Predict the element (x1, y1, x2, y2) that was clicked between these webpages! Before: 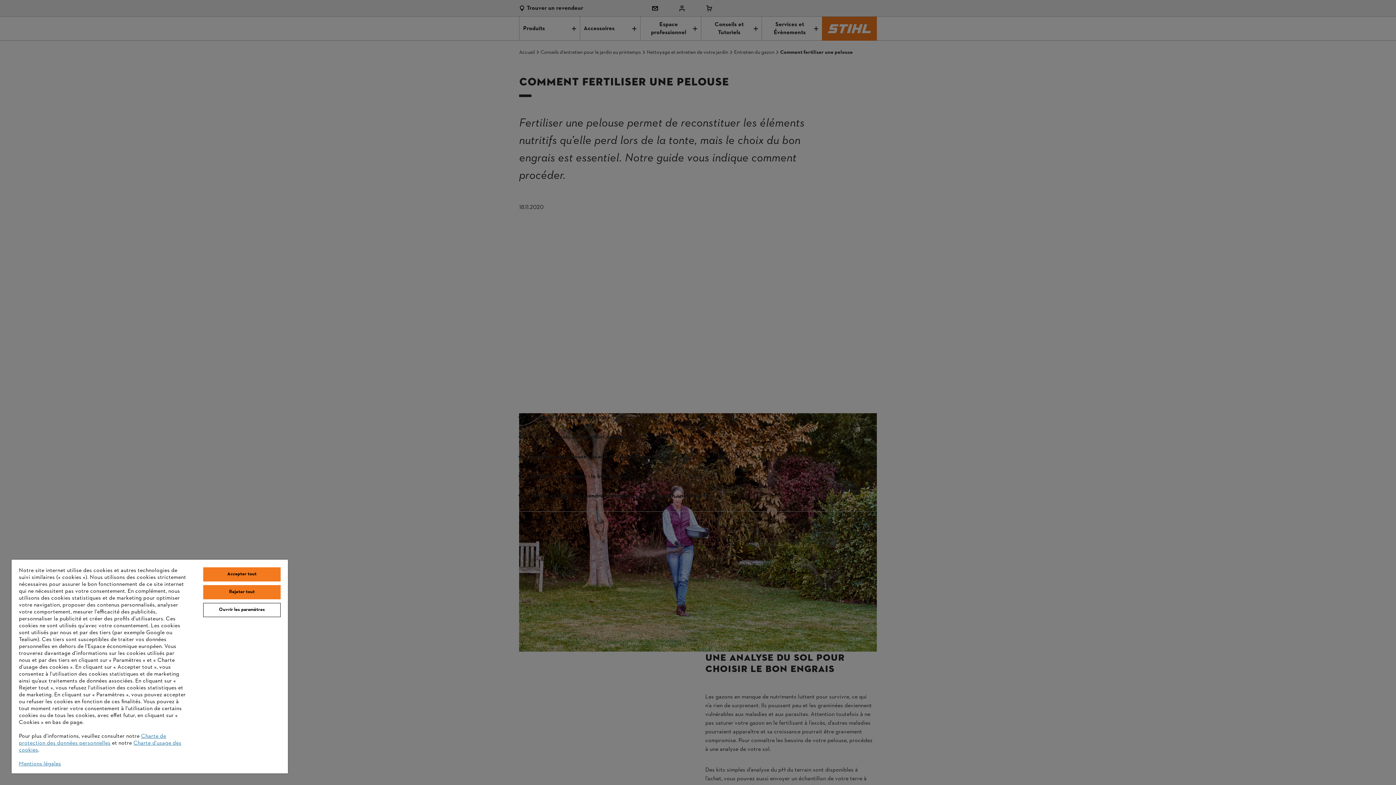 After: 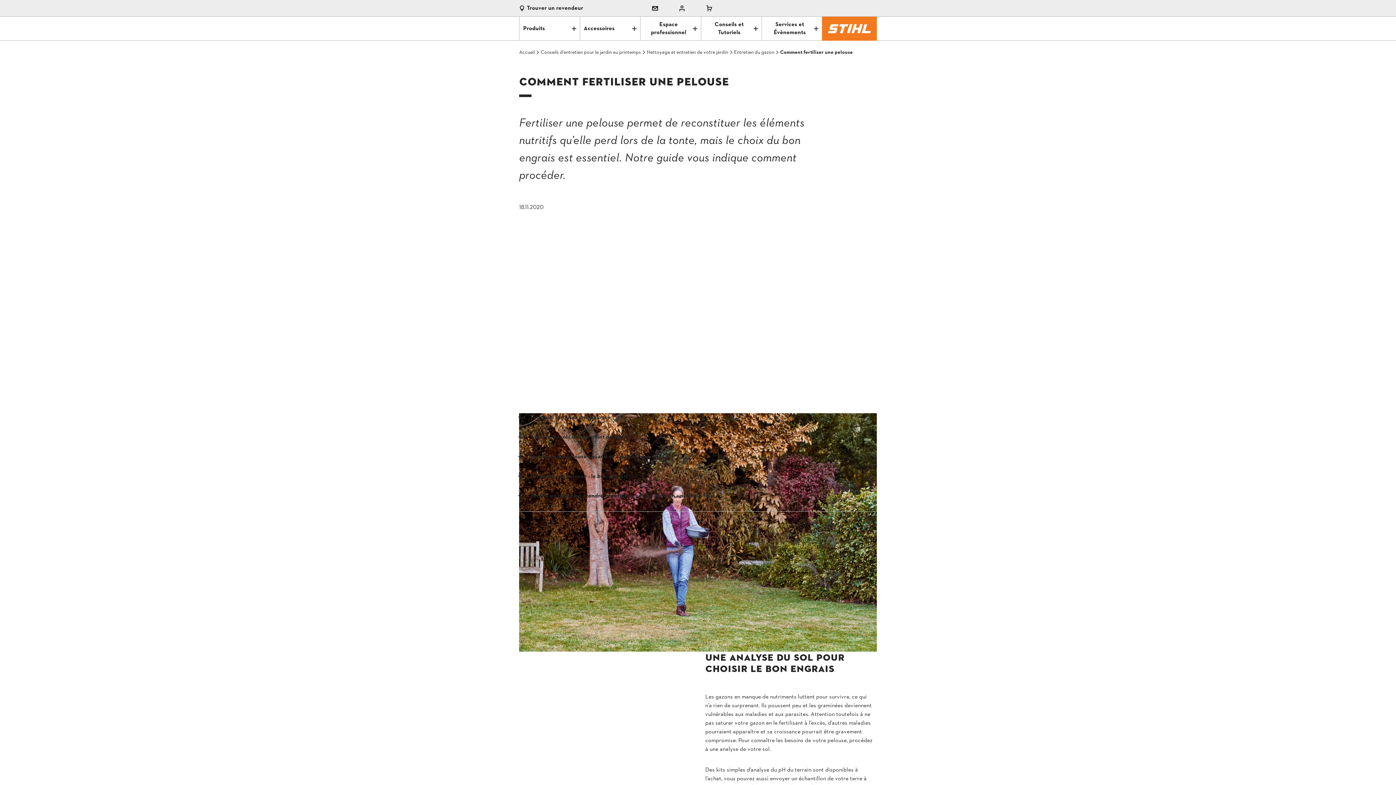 Action: bbox: (203, 567, 280, 581) label: Accepter tout